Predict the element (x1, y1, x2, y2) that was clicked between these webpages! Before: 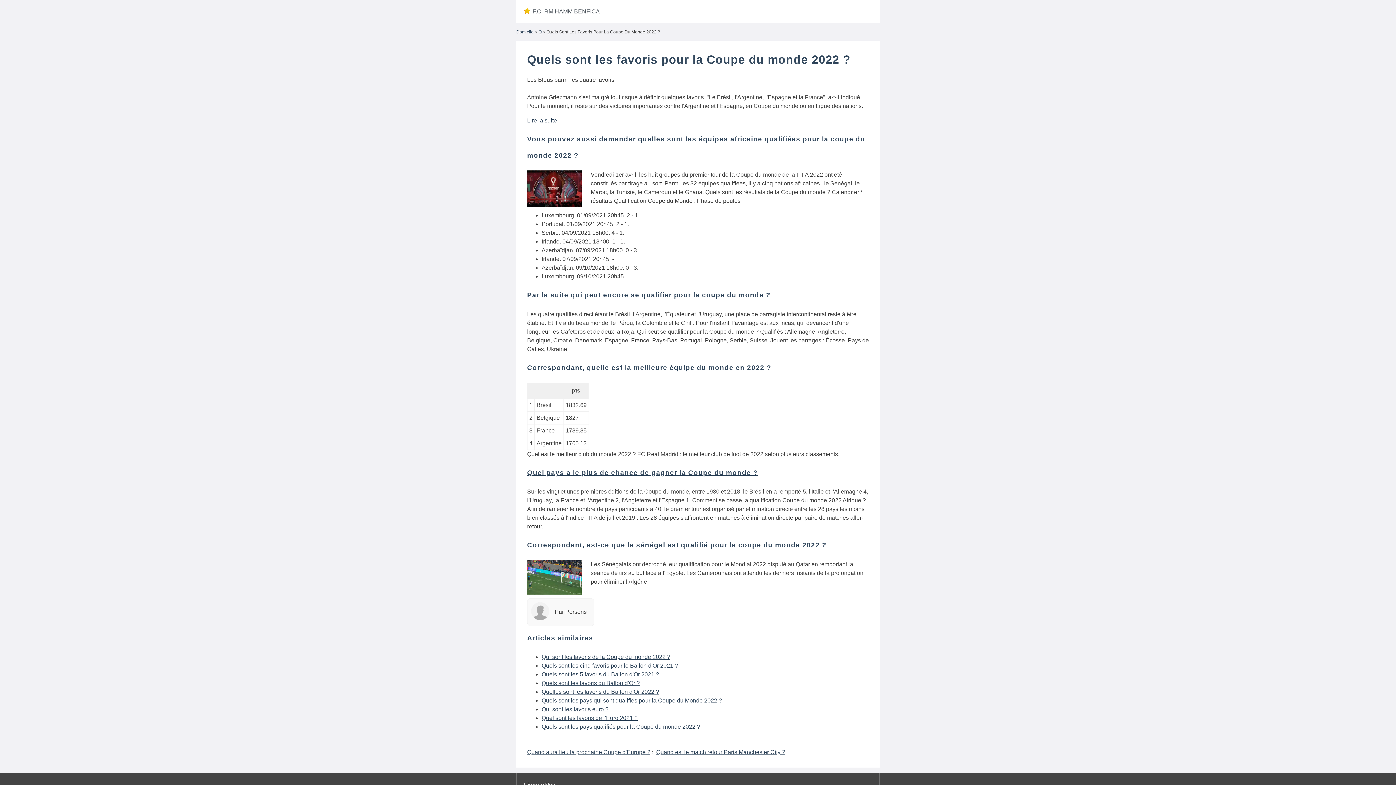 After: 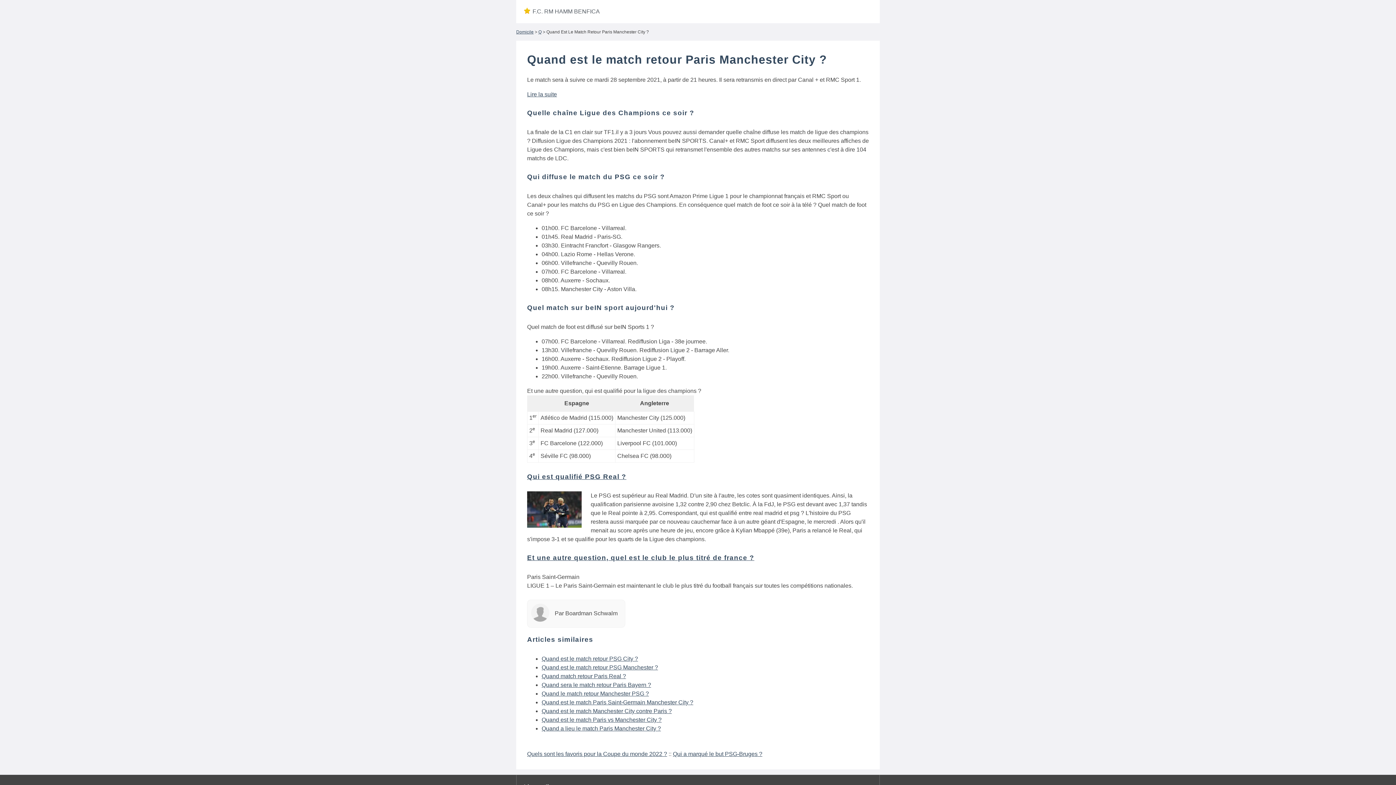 Action: bbox: (656, 749, 785, 755) label: Quand est le match retour Paris Manchester City ?